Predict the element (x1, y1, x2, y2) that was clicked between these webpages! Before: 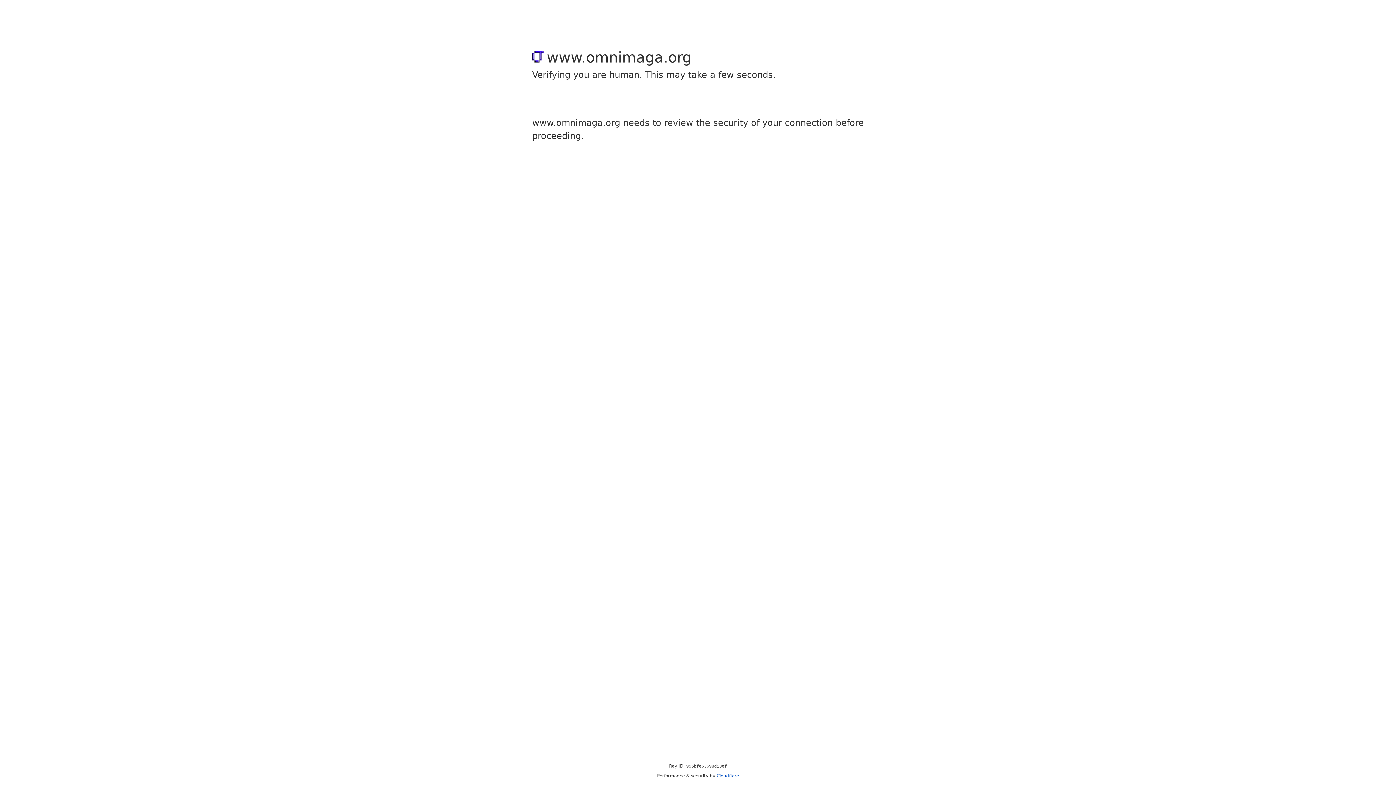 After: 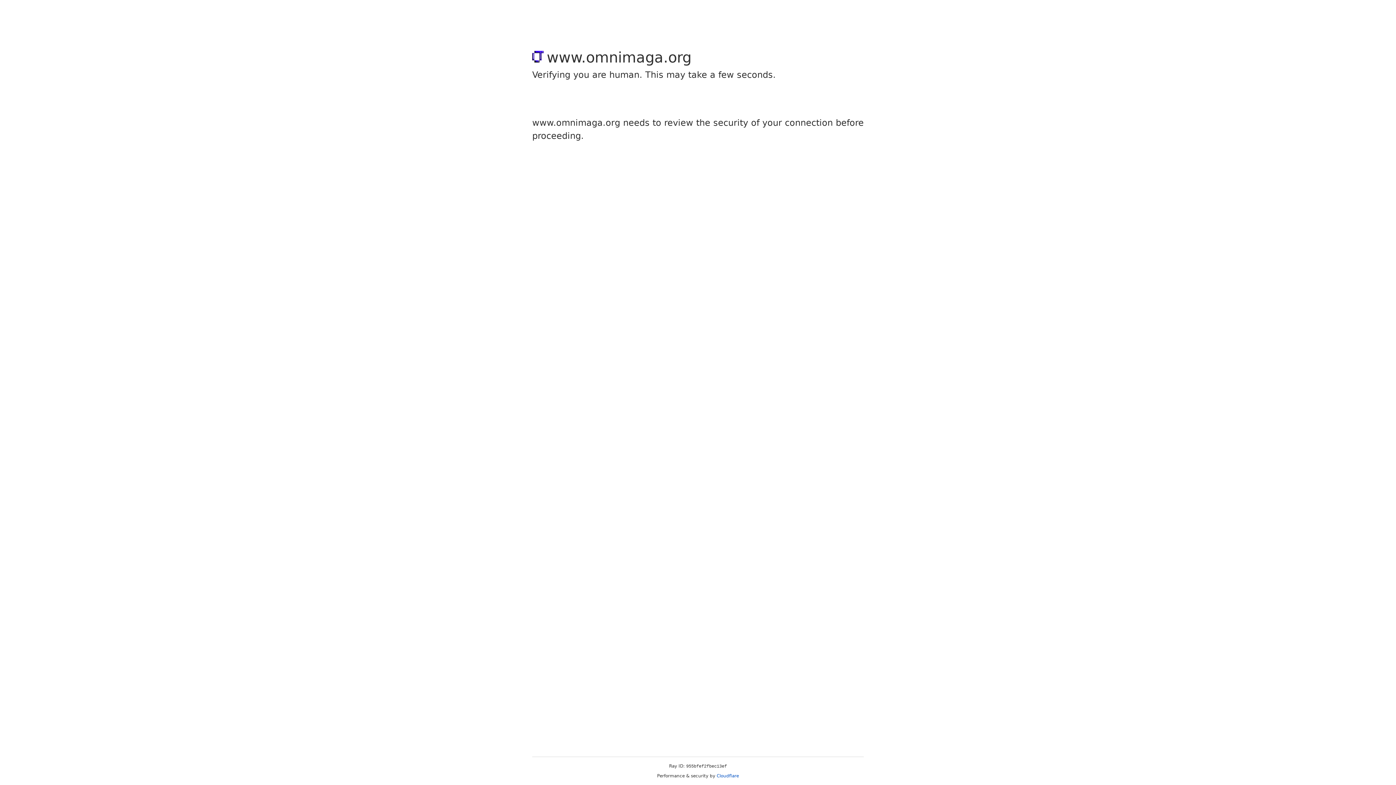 Action: bbox: (716, 773, 739, 778) label: Cloudflare